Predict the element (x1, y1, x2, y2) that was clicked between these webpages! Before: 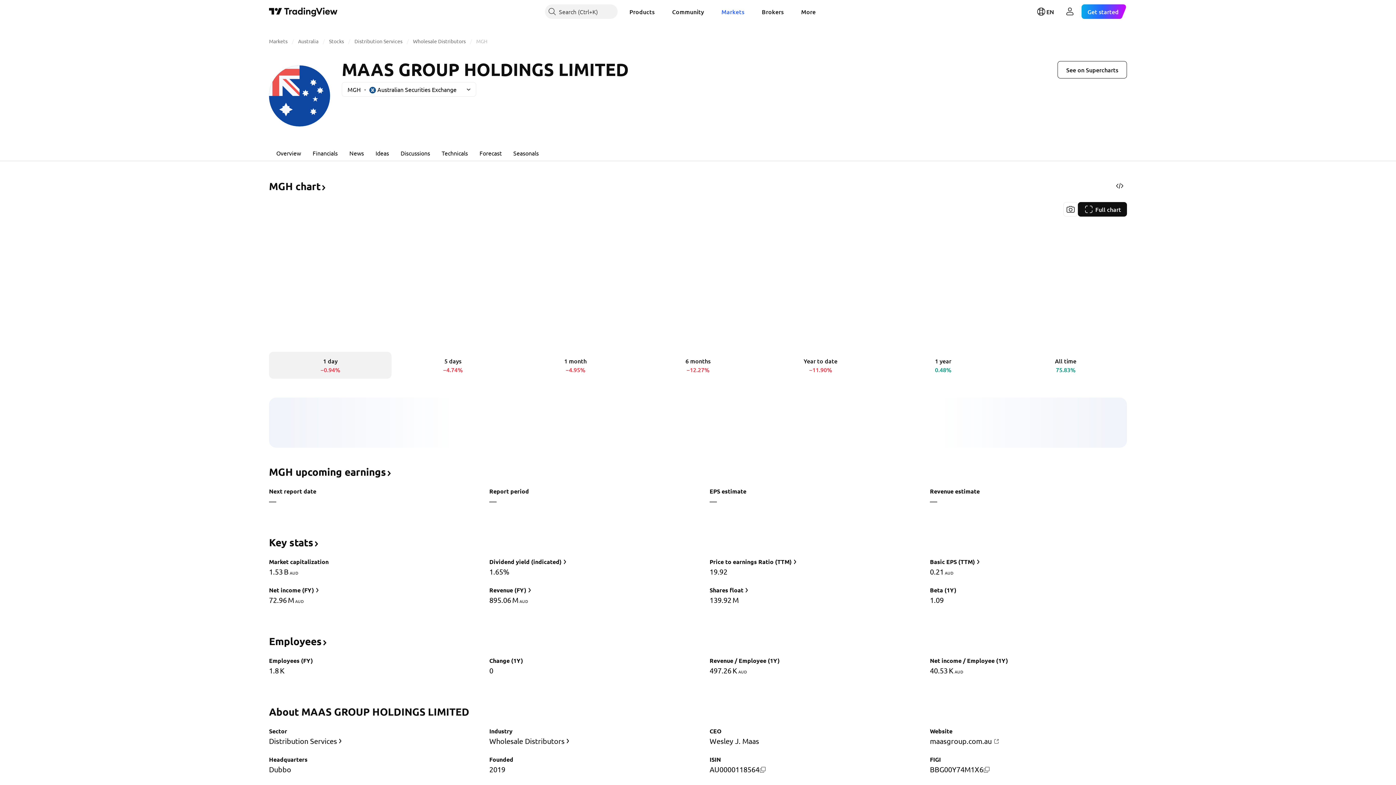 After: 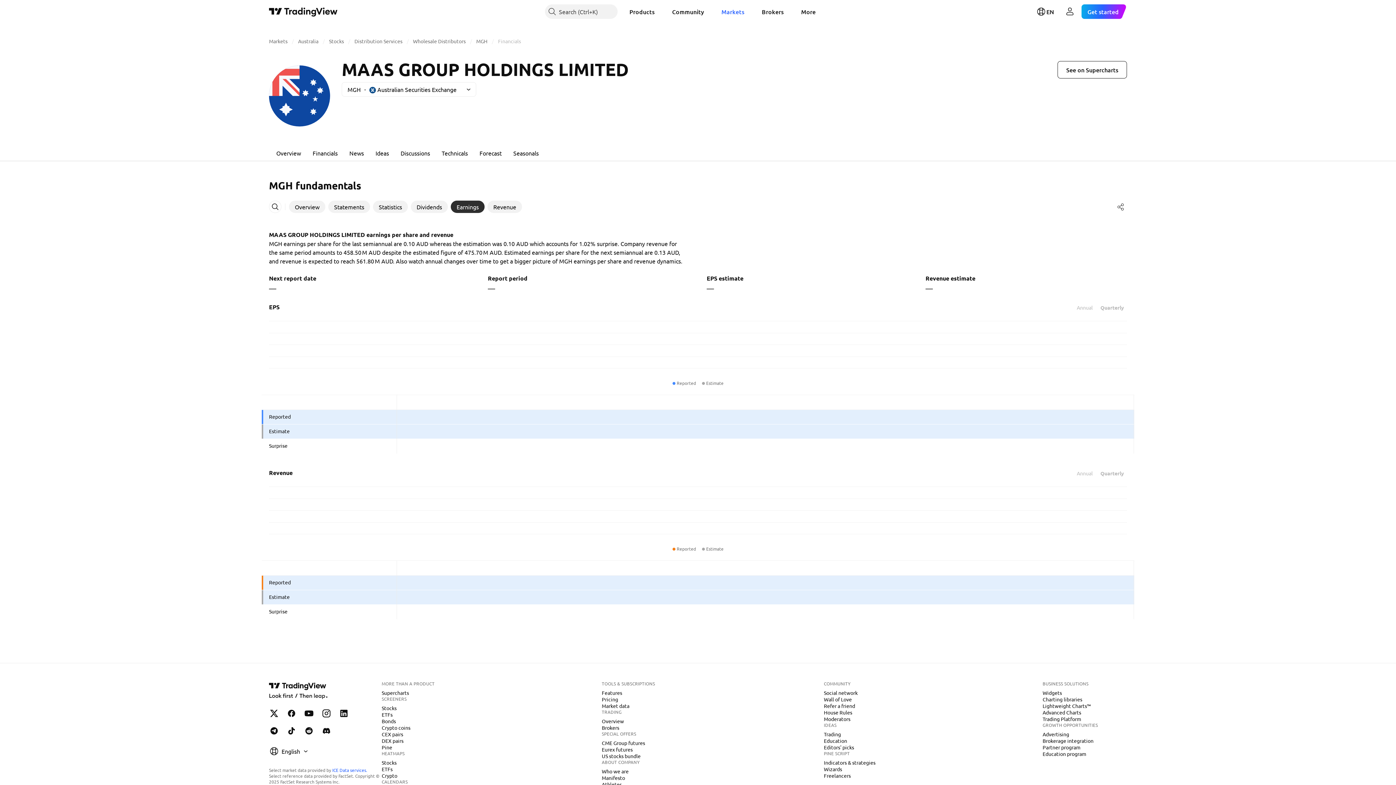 Action: bbox: (269, 470, 392, 477) label: MGH upcoming earnings﻿﻿